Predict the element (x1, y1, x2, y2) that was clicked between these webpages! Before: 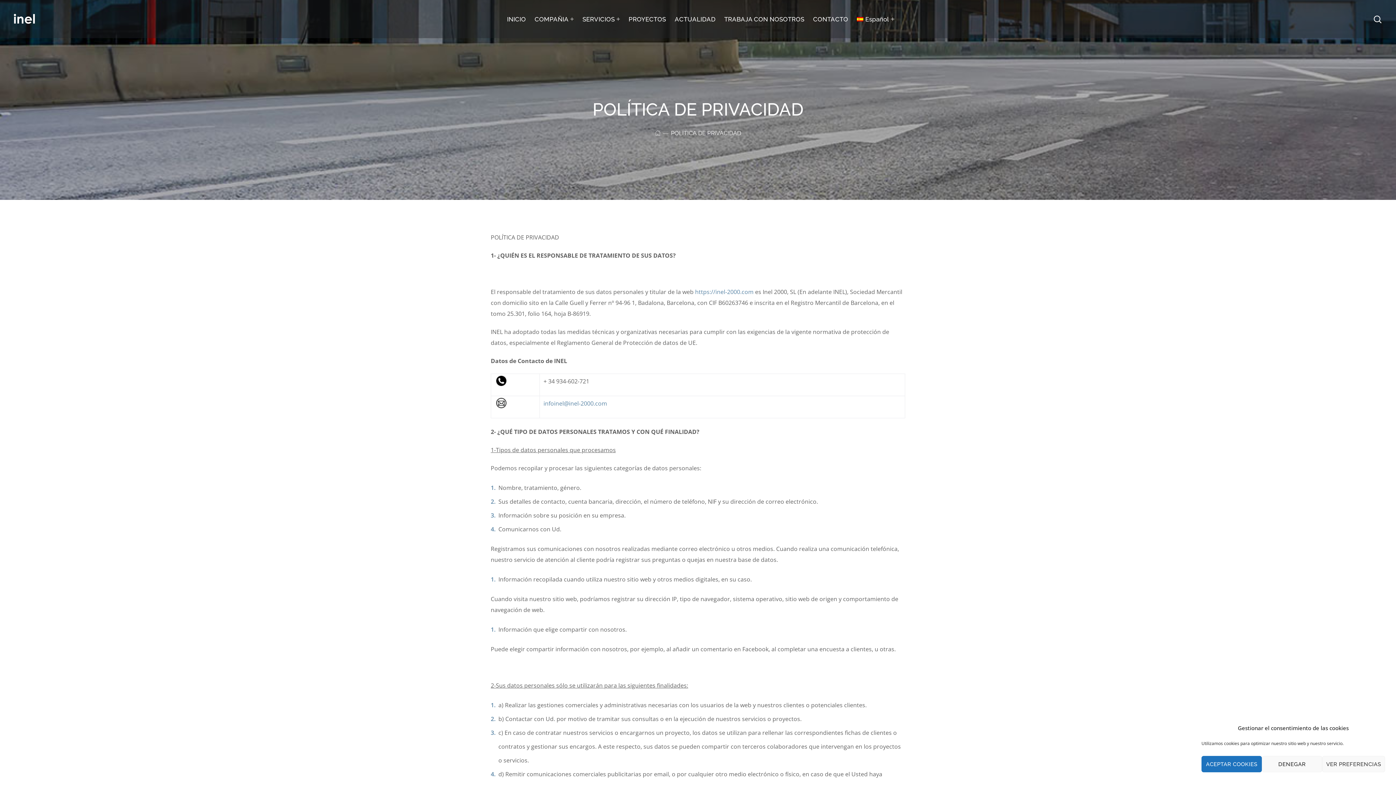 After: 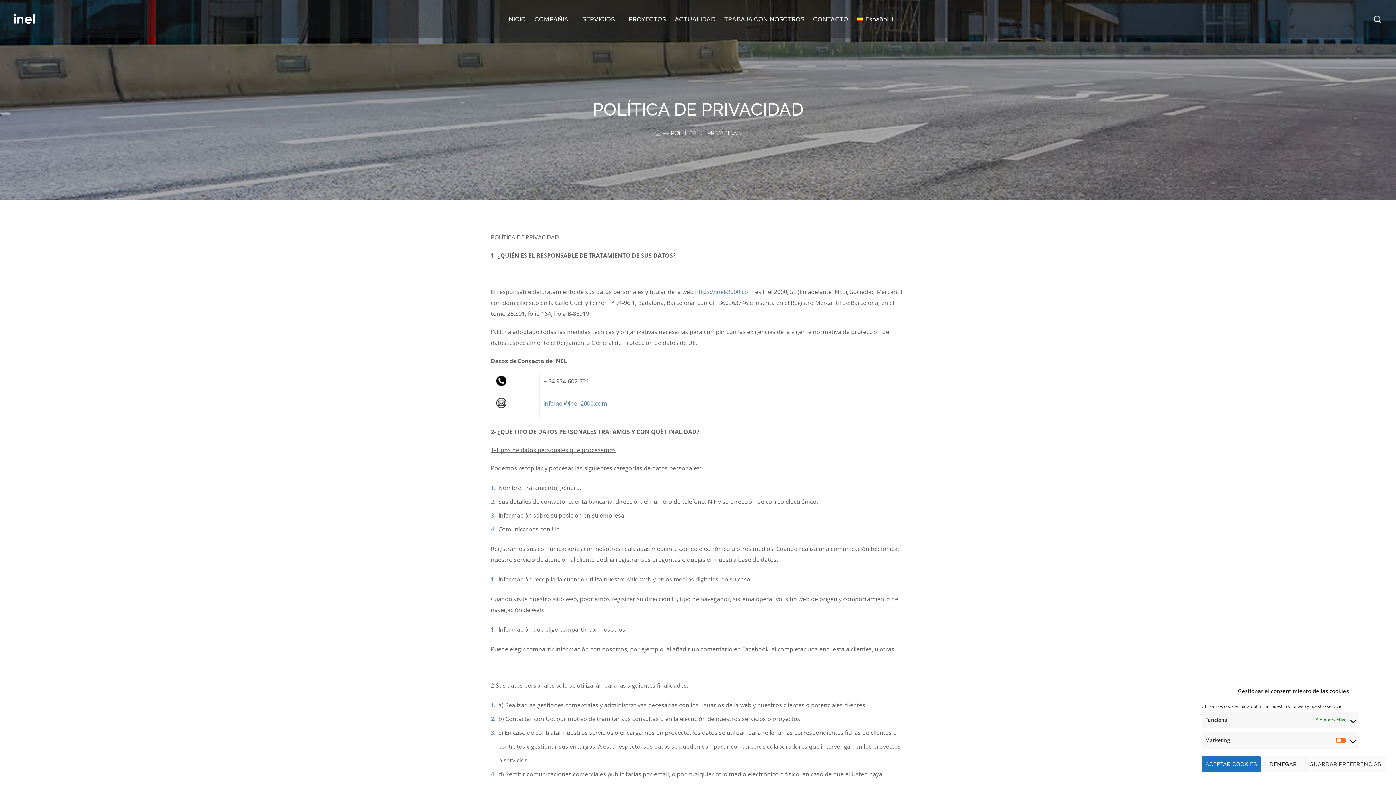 Action: label: VER PREFERENCIAS bbox: (1322, 756, 1385, 772)